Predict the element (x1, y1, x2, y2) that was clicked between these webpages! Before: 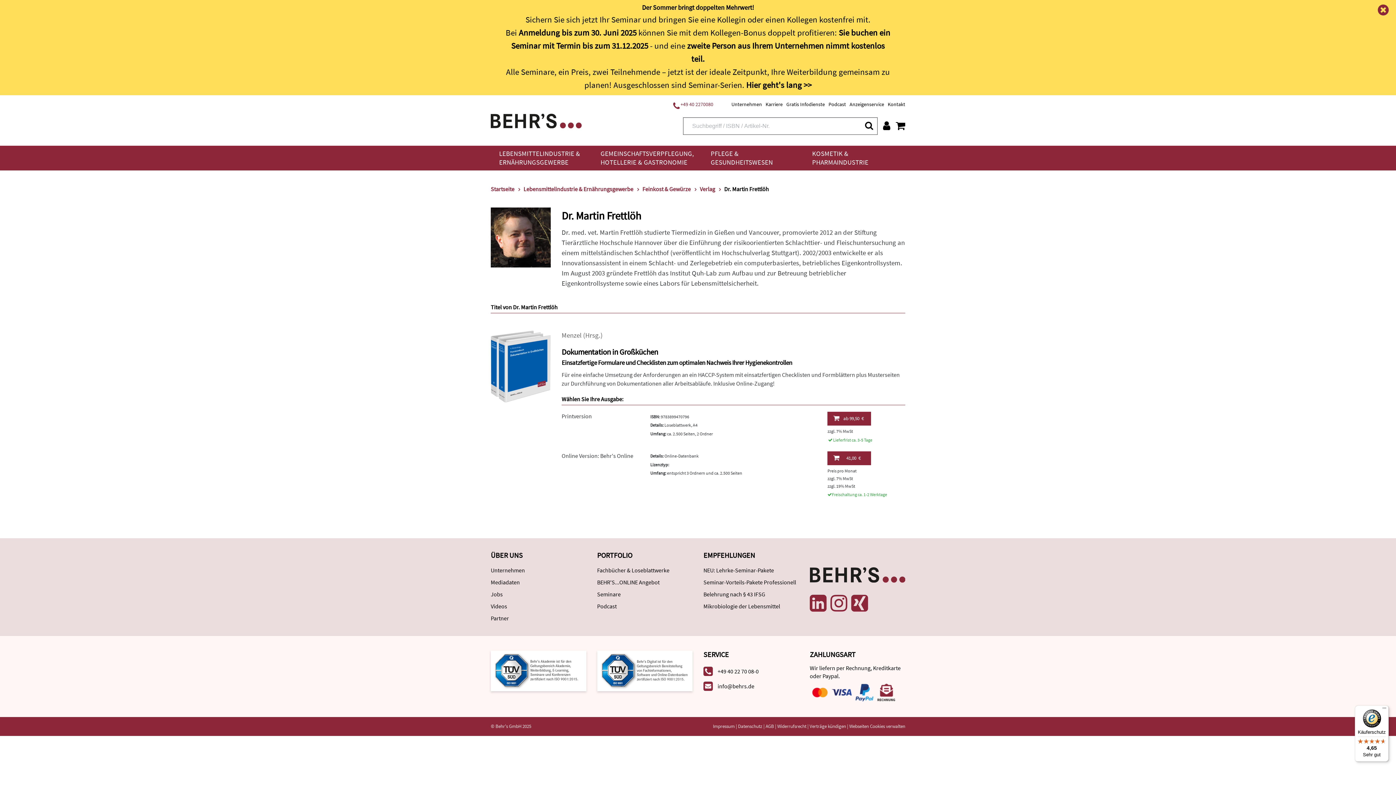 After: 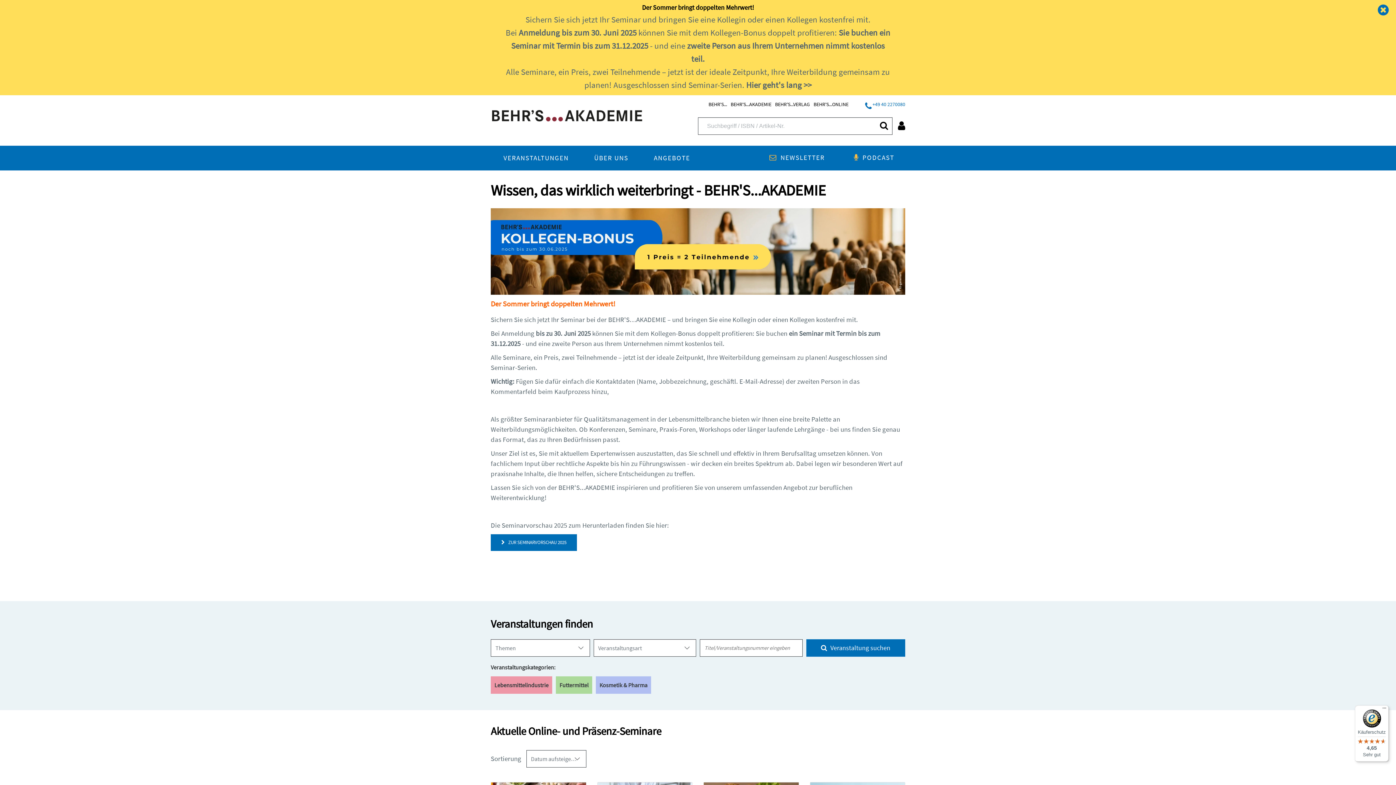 Action: label: Seminare bbox: (597, 589, 620, 599)